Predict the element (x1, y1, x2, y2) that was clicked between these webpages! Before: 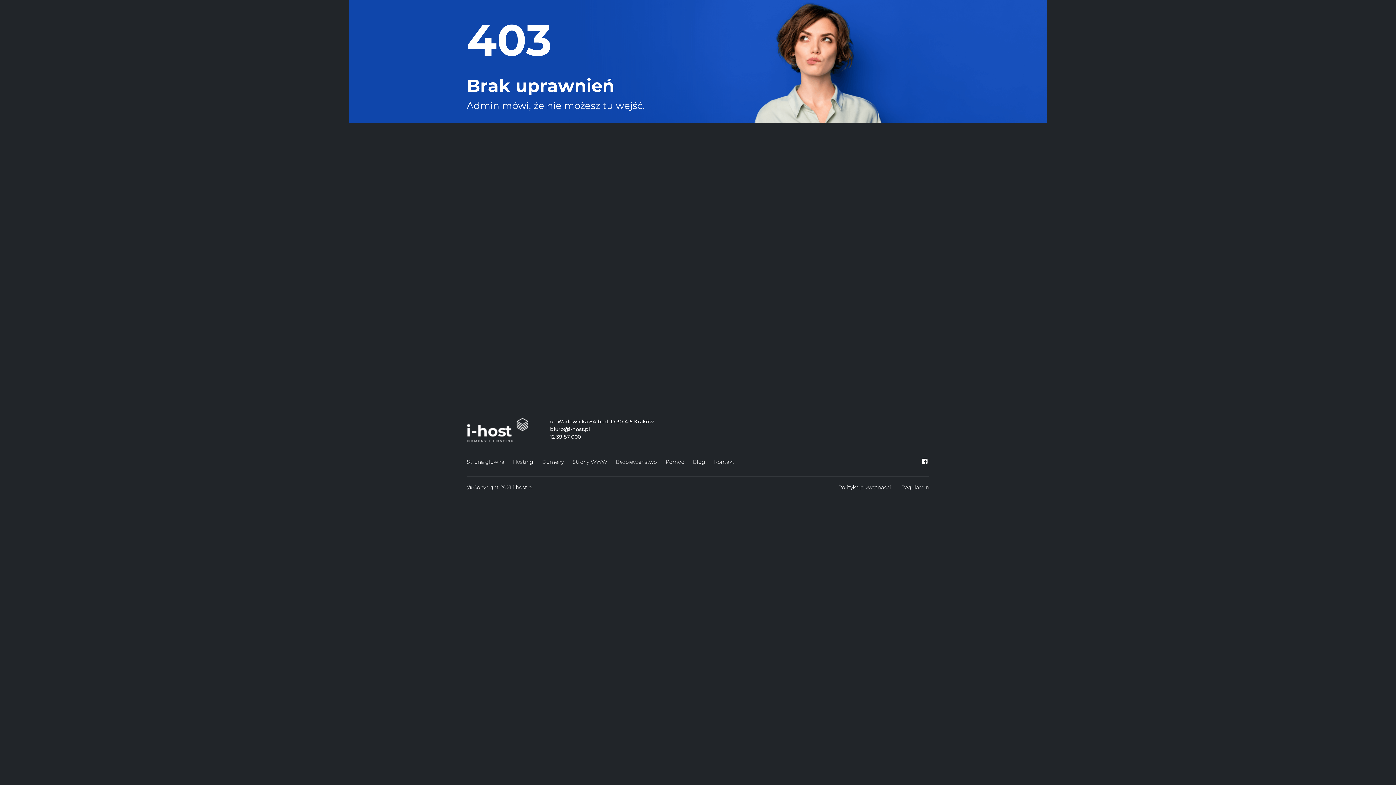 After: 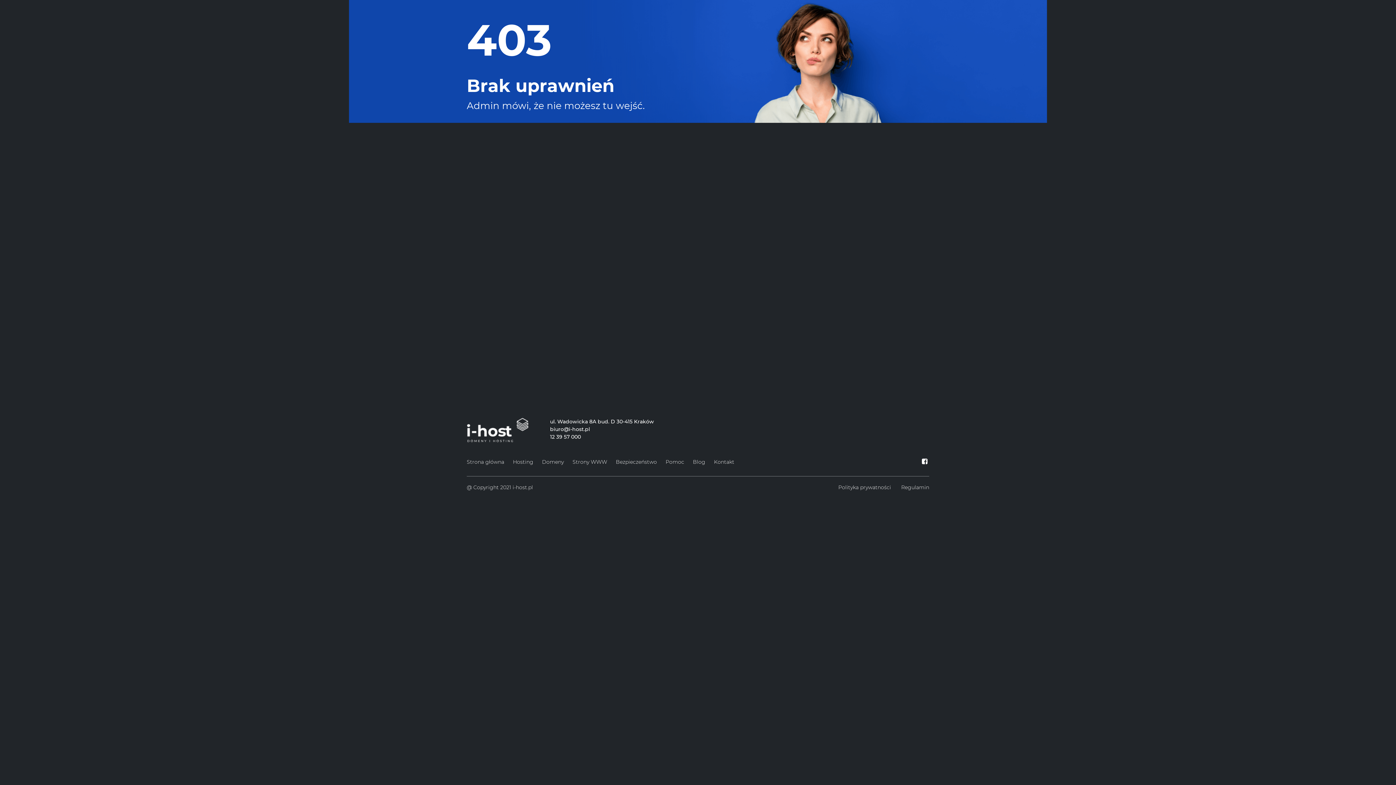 Action: bbox: (920, 458, 929, 465)